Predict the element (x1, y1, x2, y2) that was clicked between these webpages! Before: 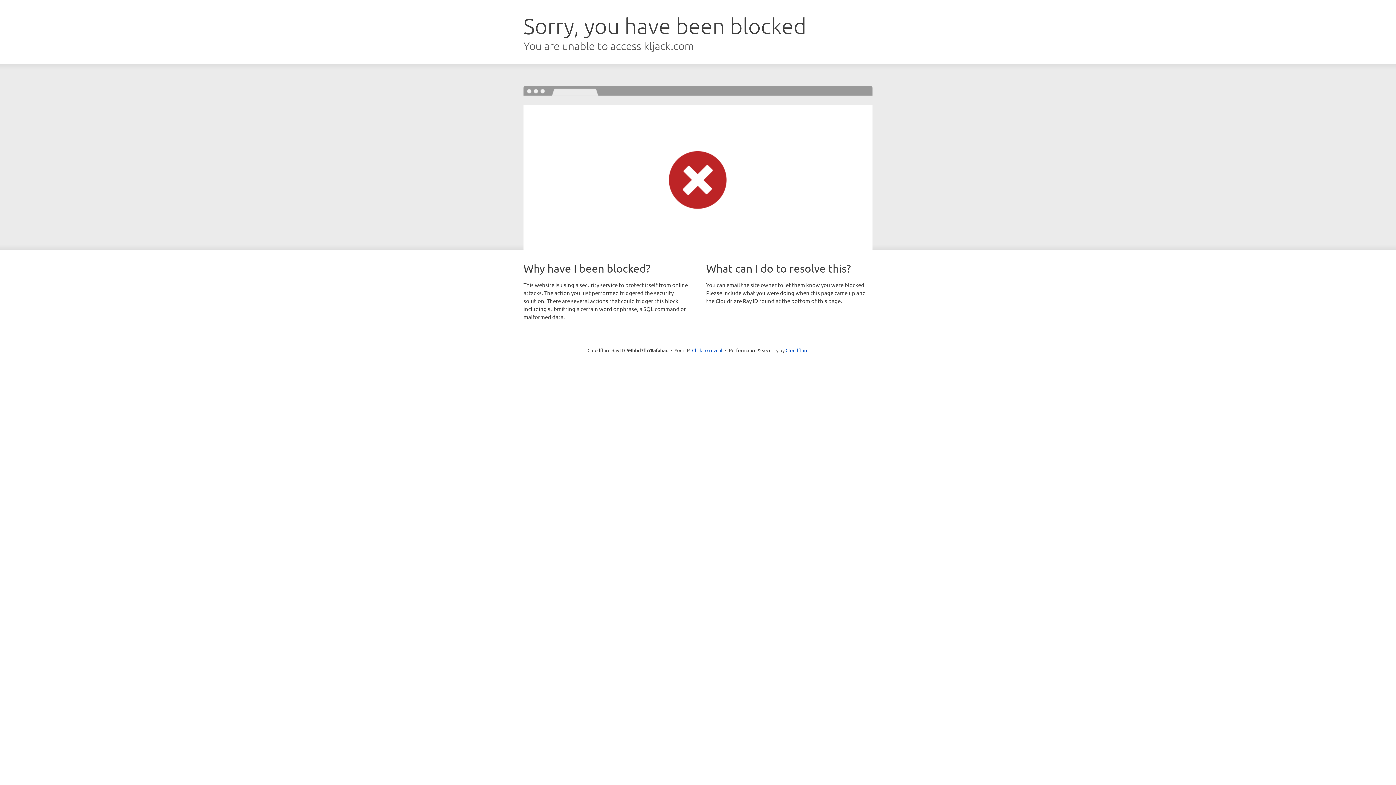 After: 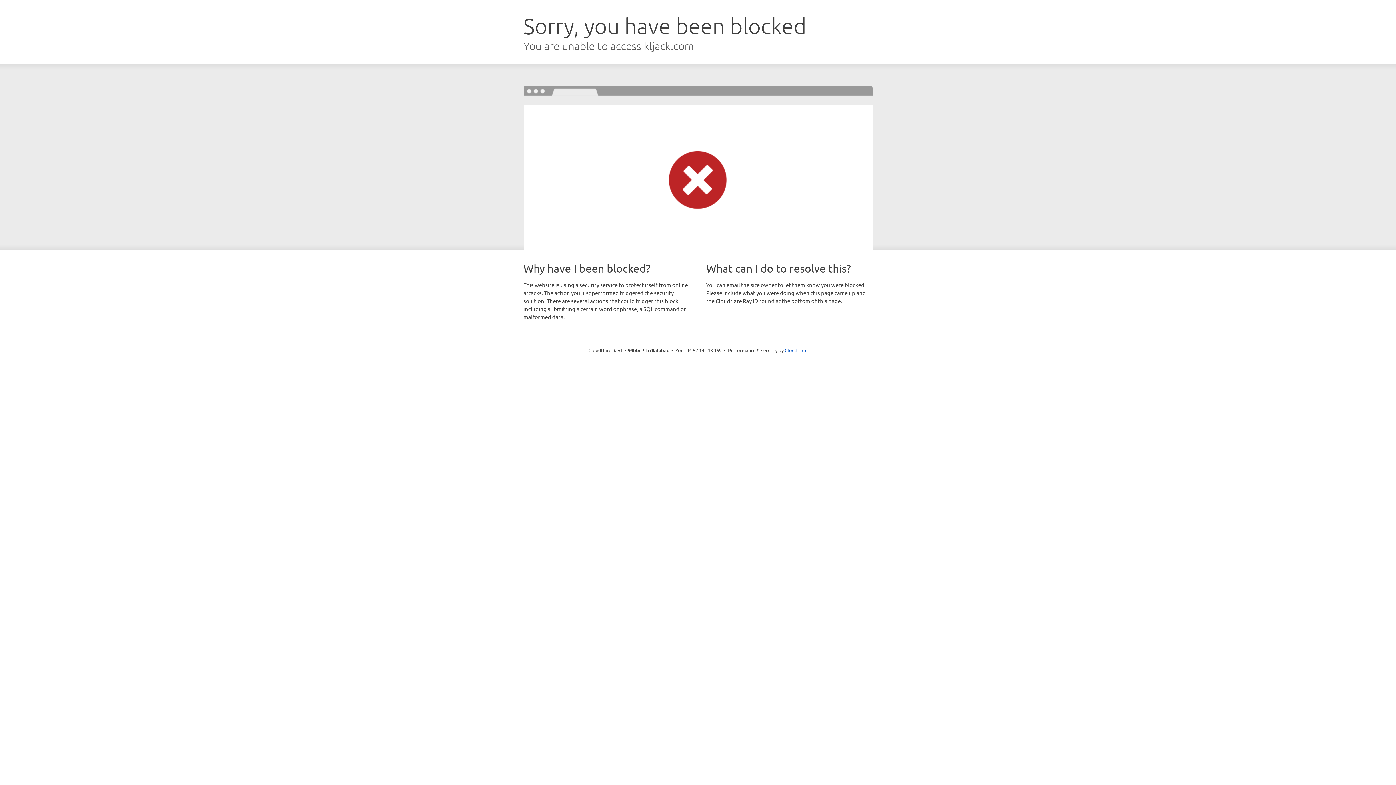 Action: bbox: (692, 346, 722, 353) label: Click to reveal